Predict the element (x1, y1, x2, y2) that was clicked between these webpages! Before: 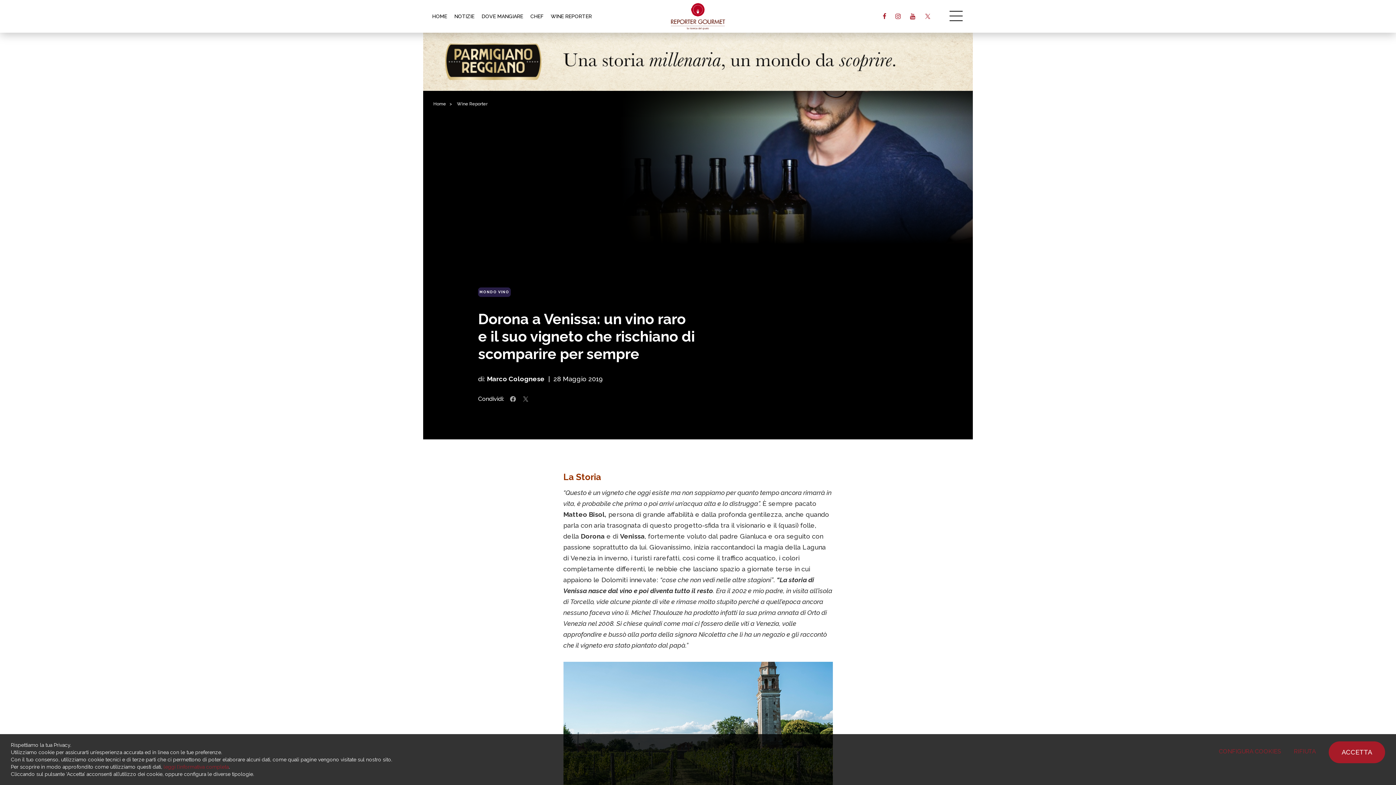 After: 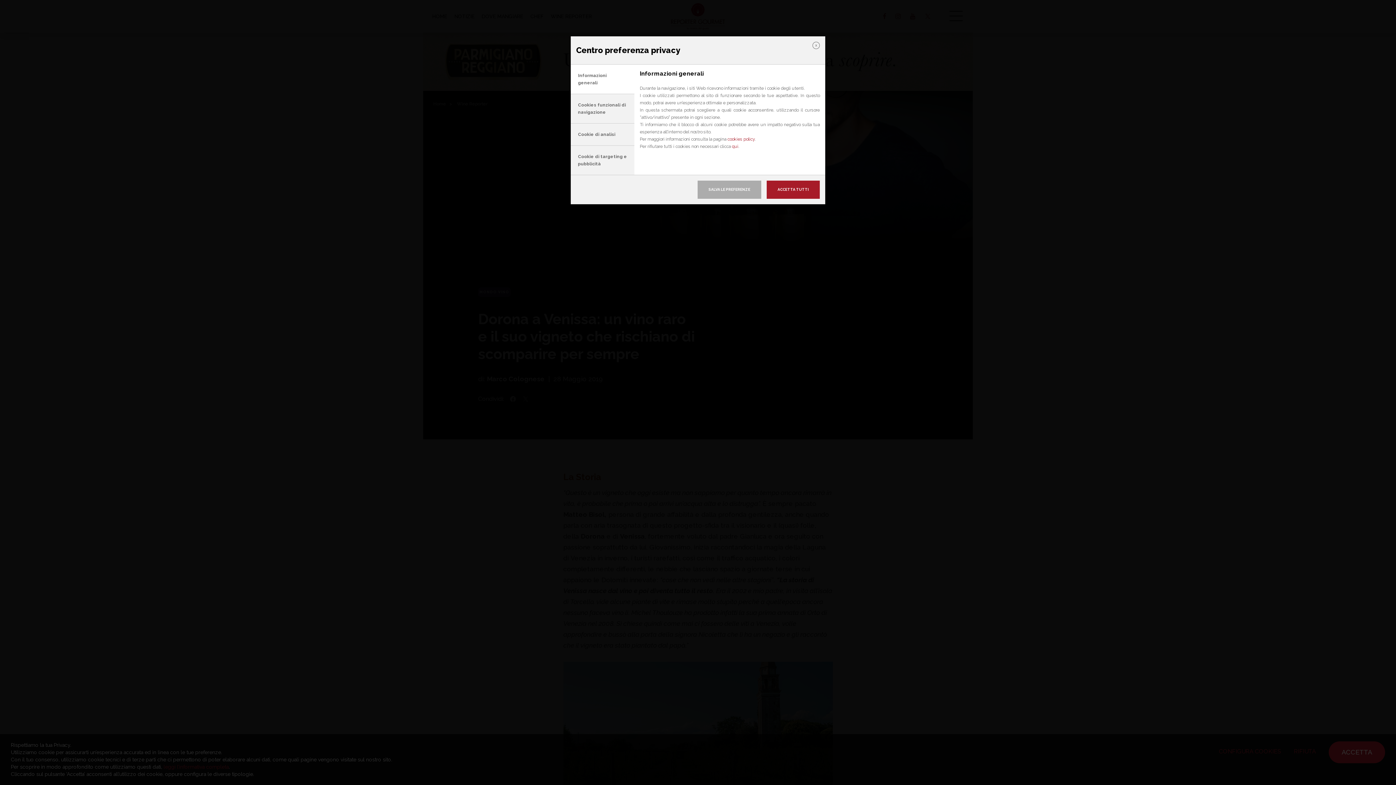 Action: bbox: (1213, 741, 1286, 762) label: CONFIGURA COOKIES